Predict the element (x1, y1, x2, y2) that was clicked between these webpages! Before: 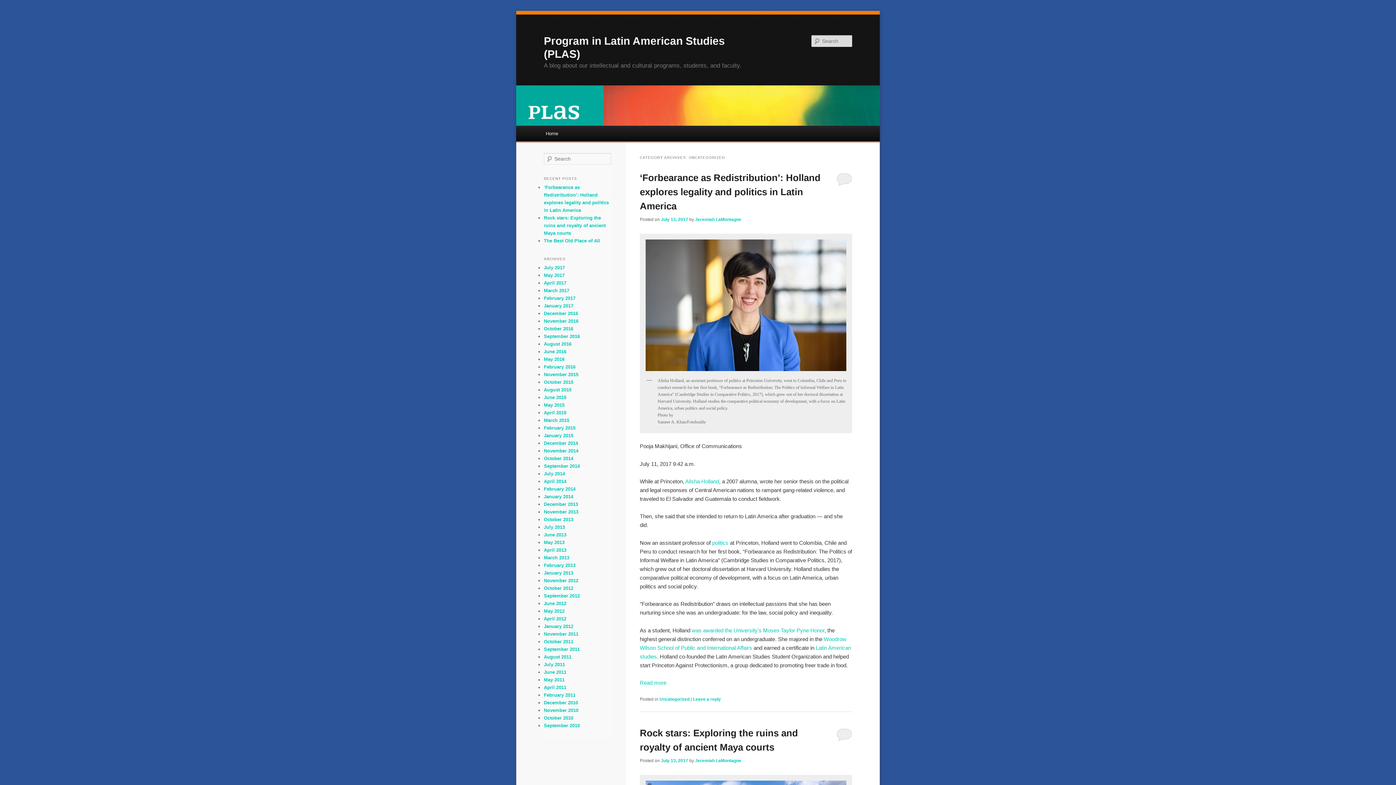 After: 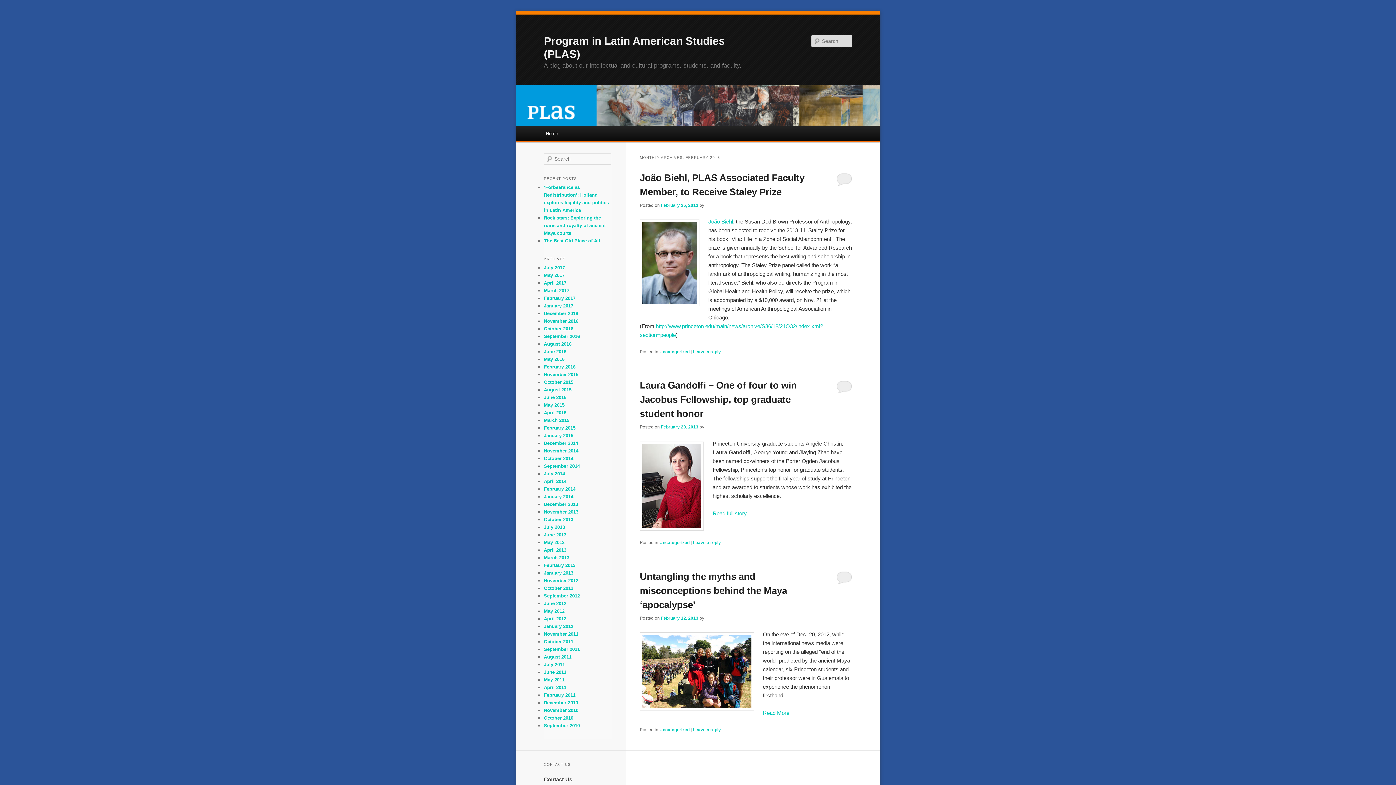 Action: bbox: (544, 562, 575, 568) label: February 2013